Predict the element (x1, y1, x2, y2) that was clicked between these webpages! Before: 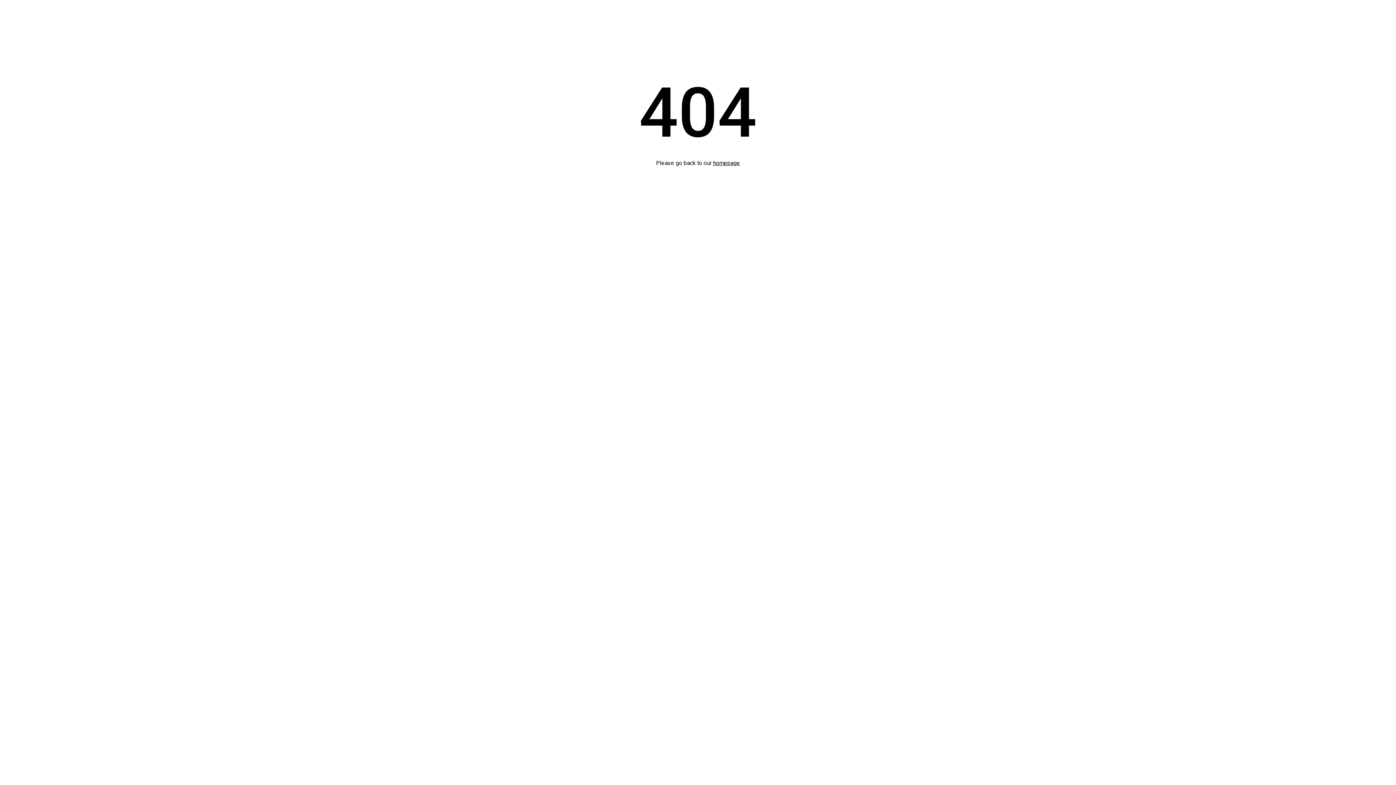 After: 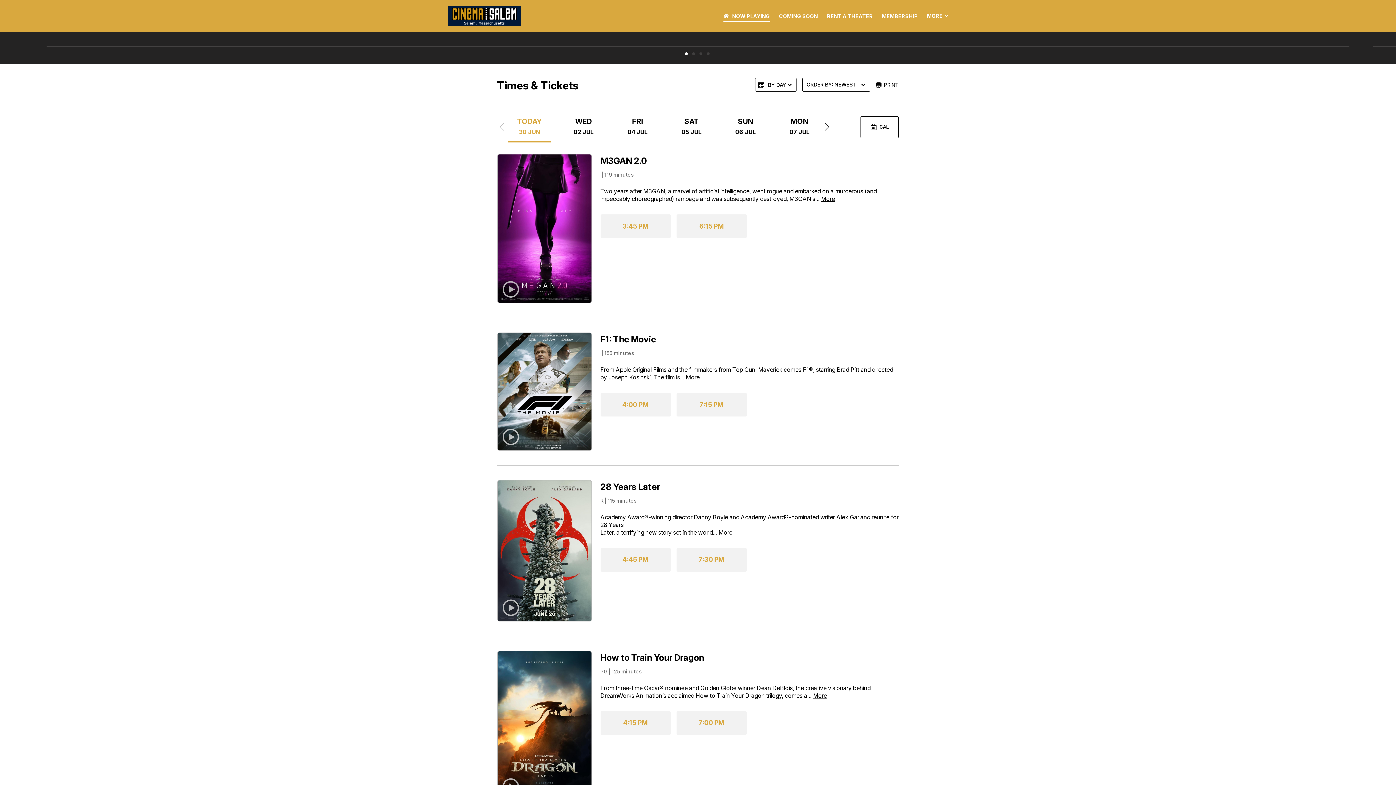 Action: bbox: (713, 159, 740, 166) label: homepage